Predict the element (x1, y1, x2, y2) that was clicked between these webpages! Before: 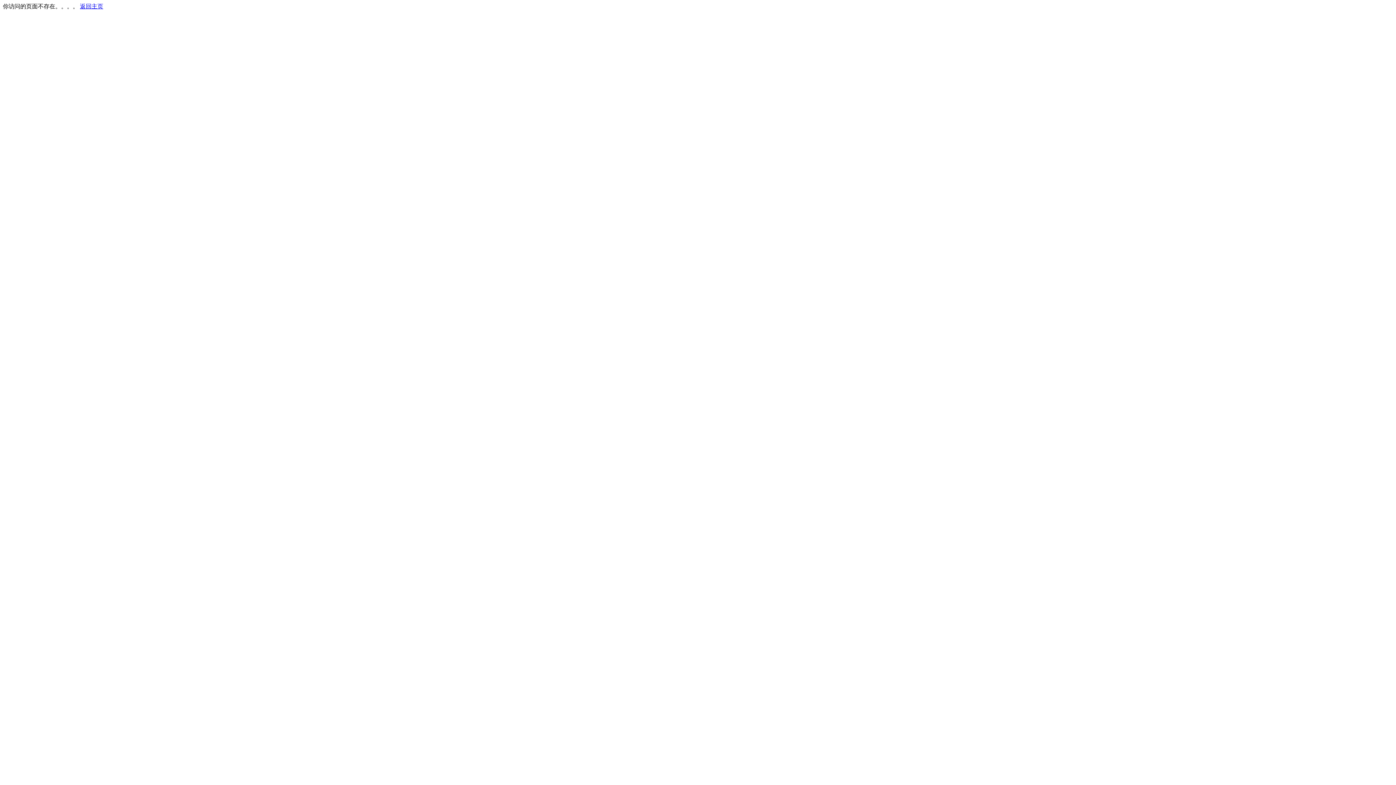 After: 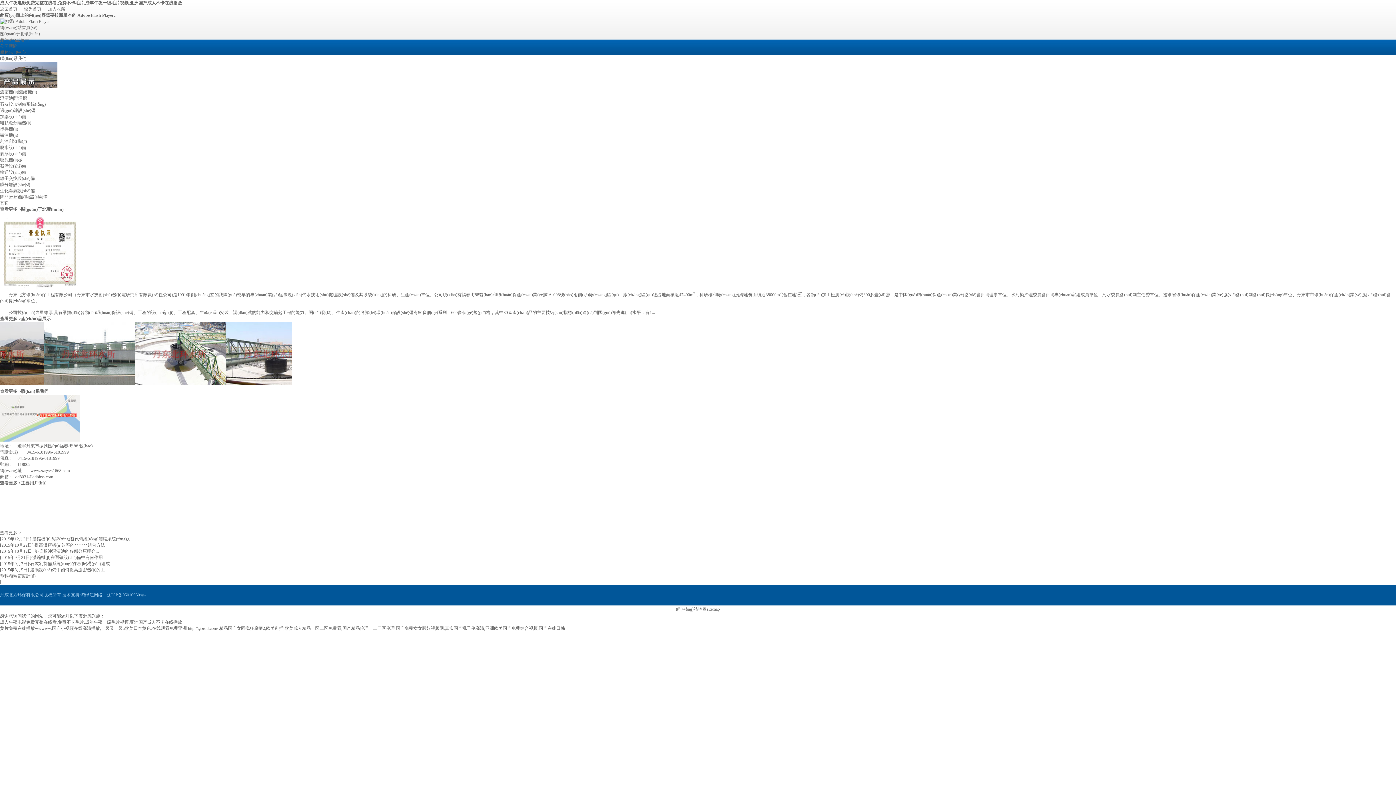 Action: label: 返回主页 bbox: (80, 3, 103, 9)